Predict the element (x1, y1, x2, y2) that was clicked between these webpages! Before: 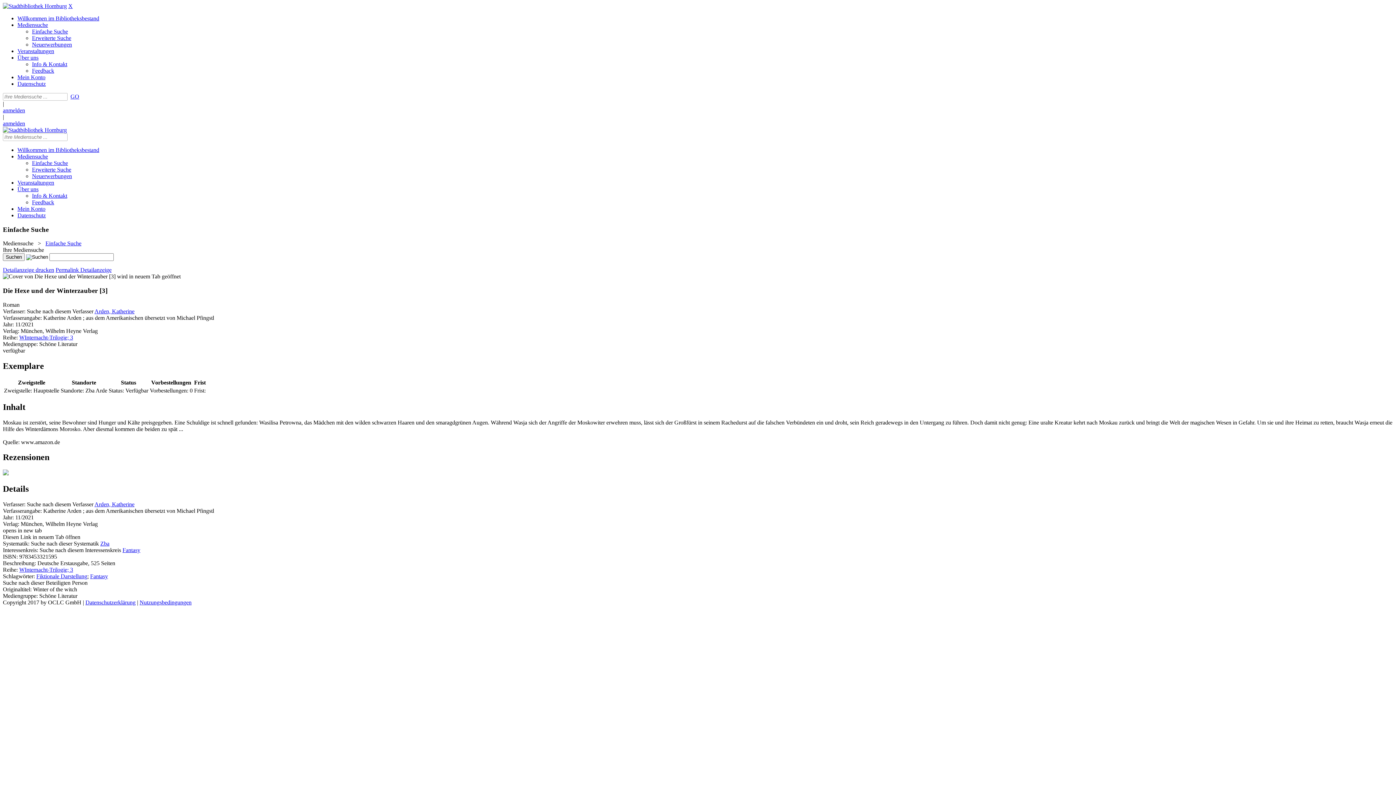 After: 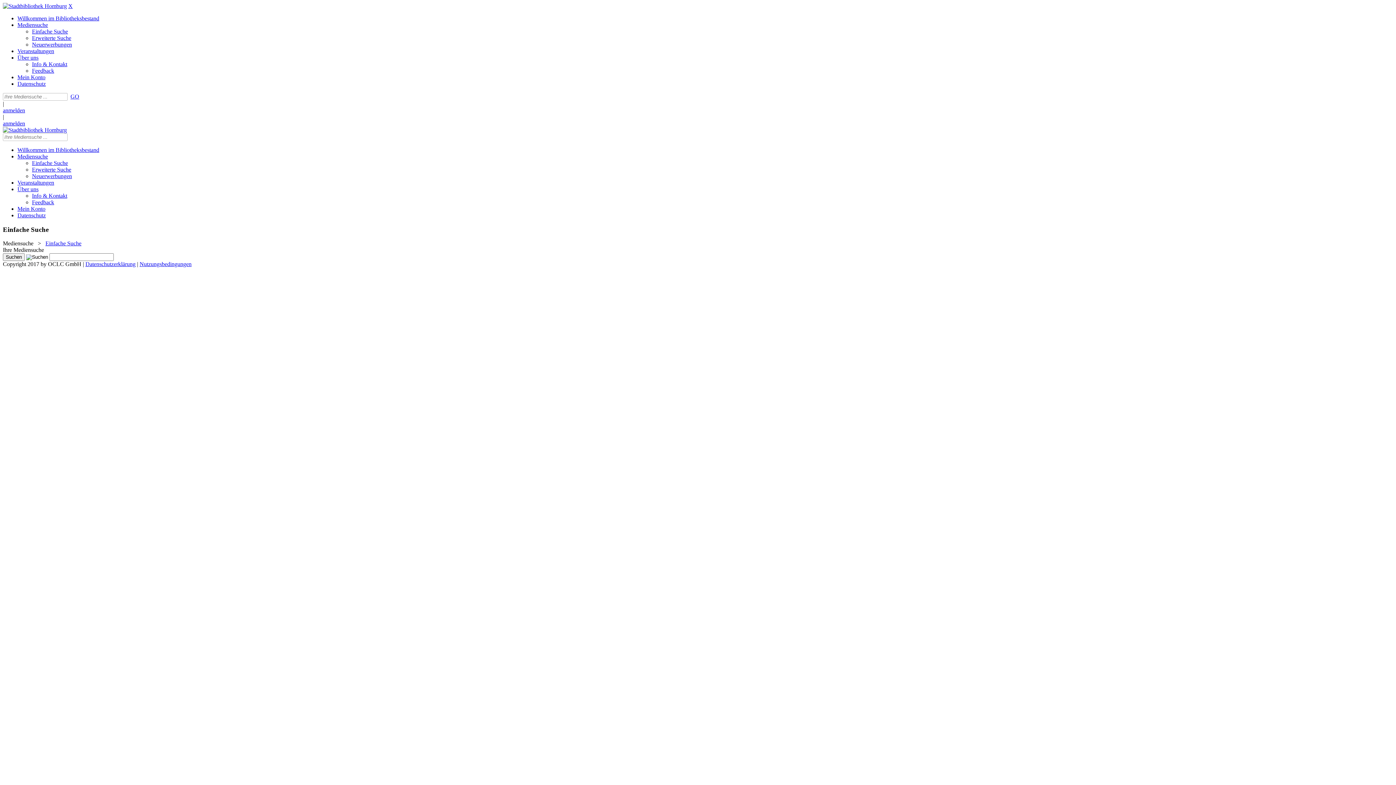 Action: label: Suchen bbox: (70, 93, 79, 99)